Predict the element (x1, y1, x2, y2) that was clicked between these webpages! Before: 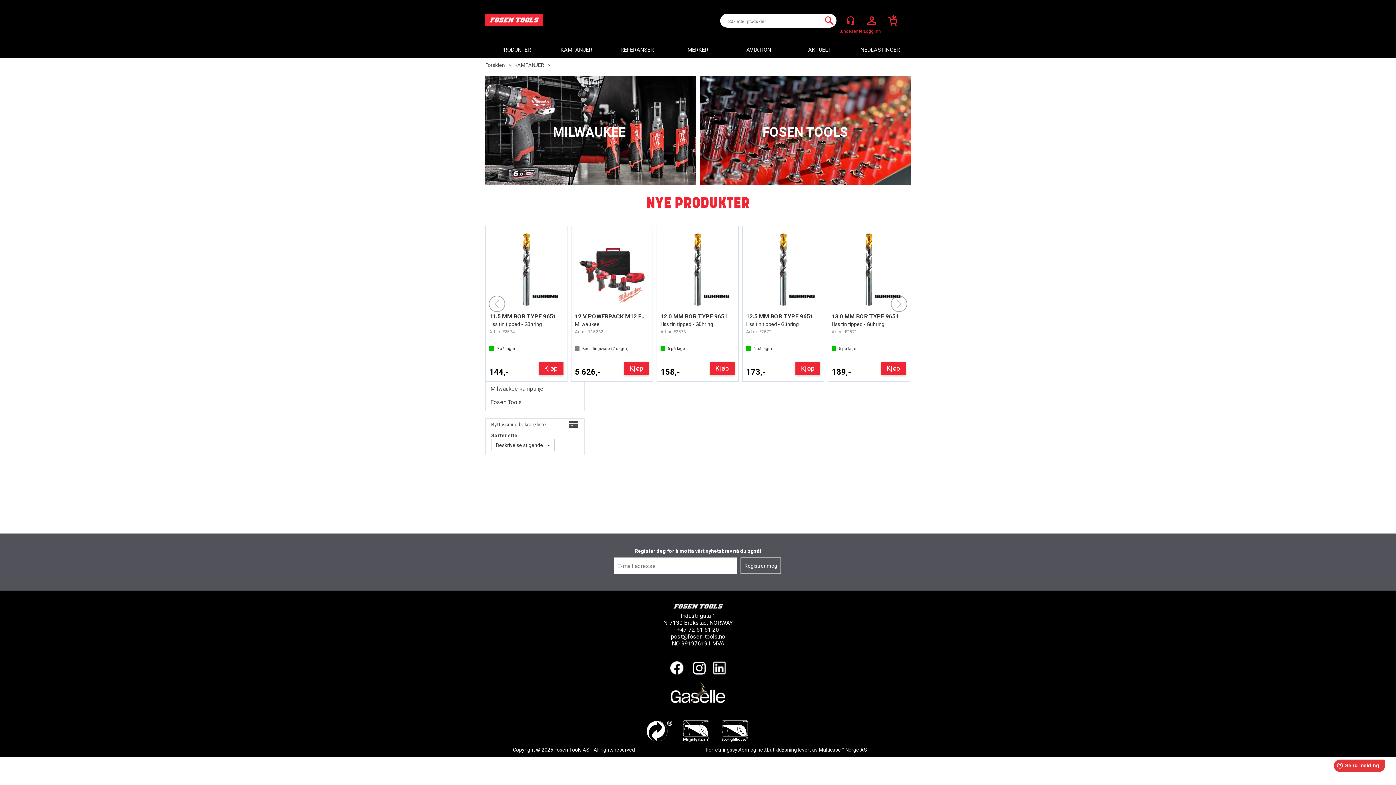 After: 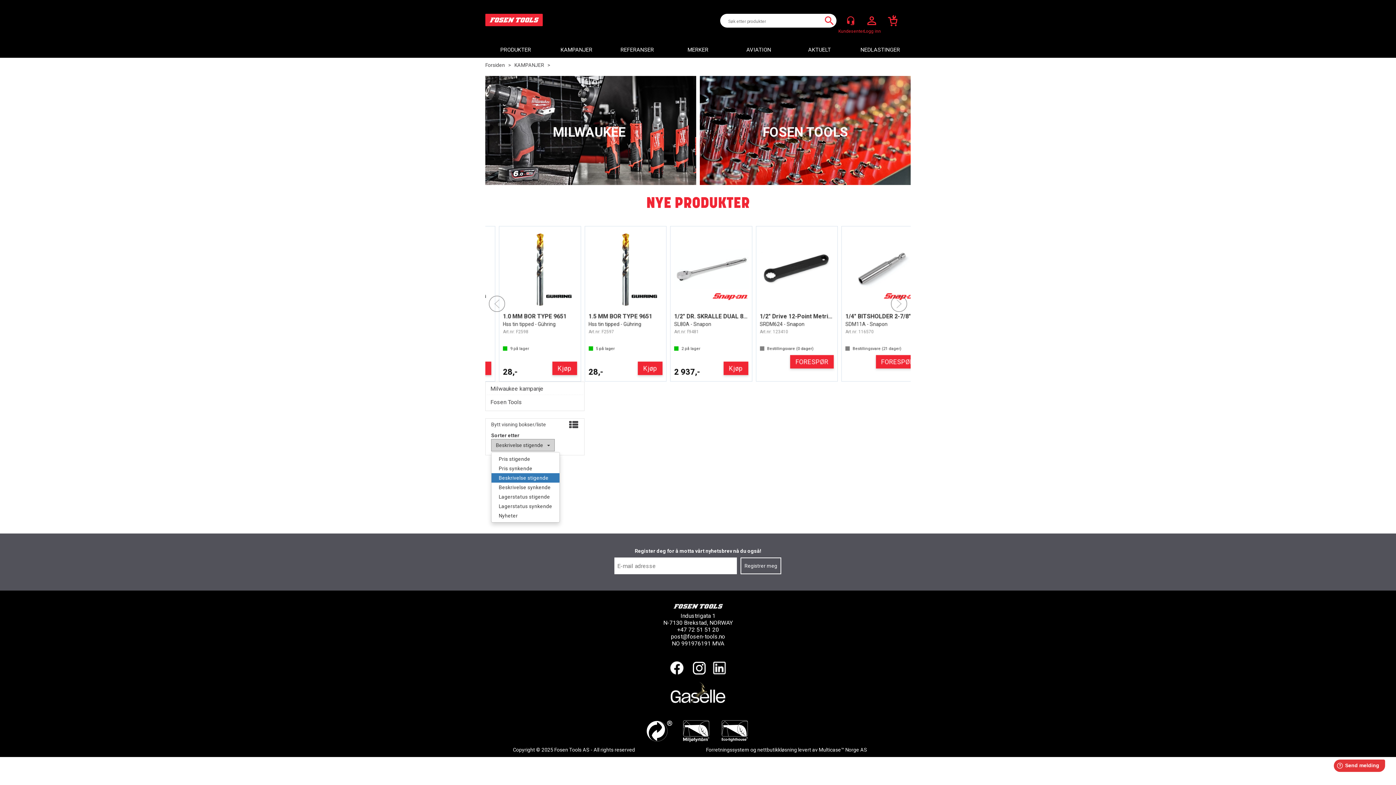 Action: label: Beskrivelse stigende bbox: (491, 439, 554, 451)